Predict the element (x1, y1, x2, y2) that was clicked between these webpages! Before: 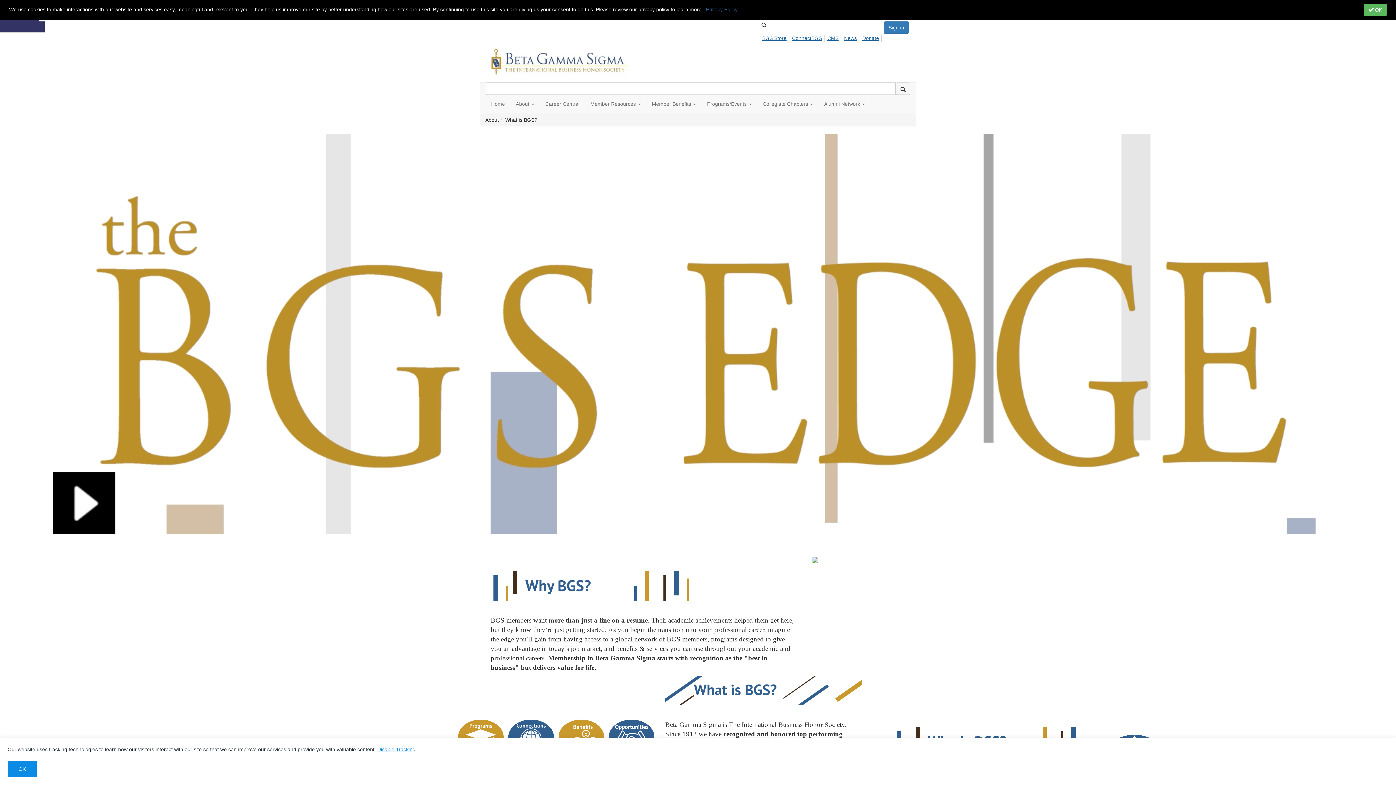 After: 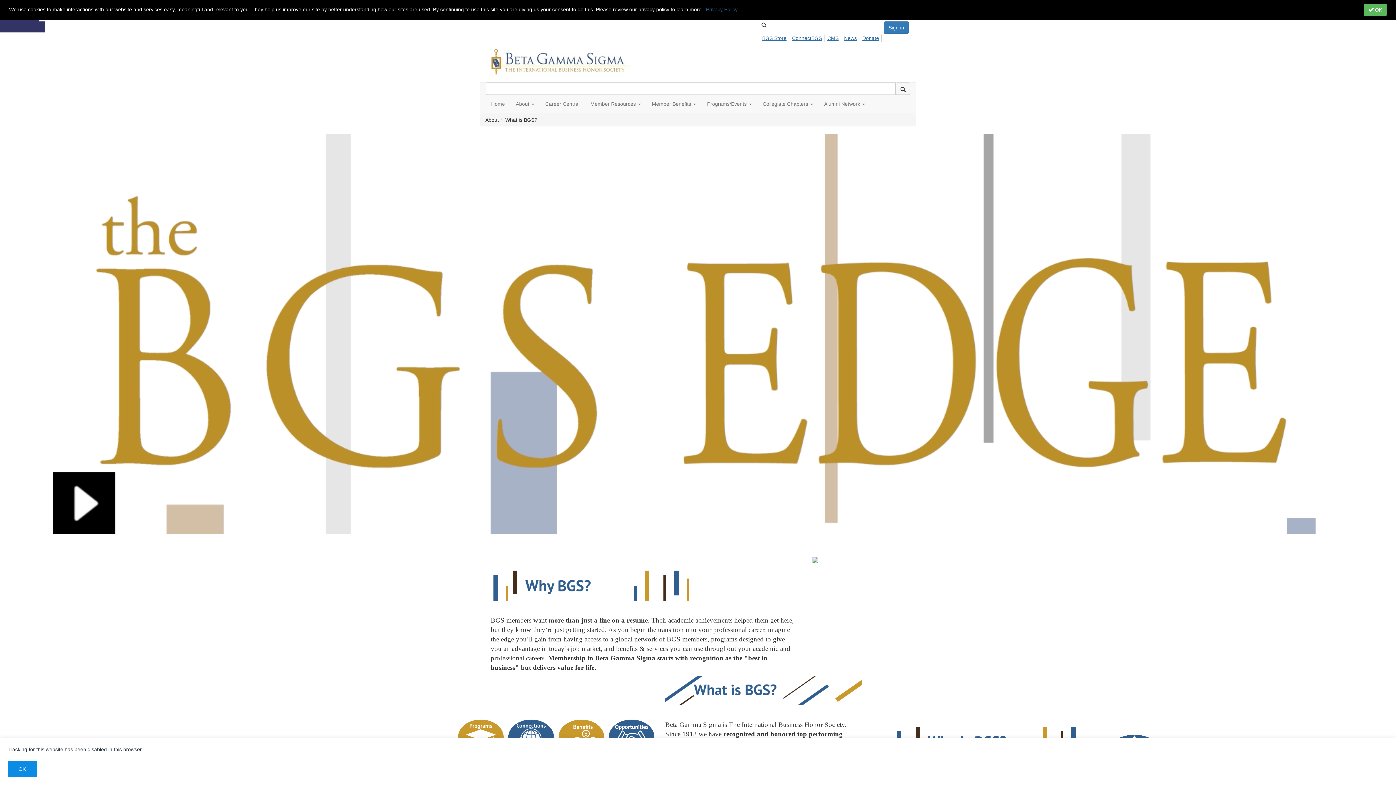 Action: label: Disable Tracking bbox: (377, 746, 415, 752)